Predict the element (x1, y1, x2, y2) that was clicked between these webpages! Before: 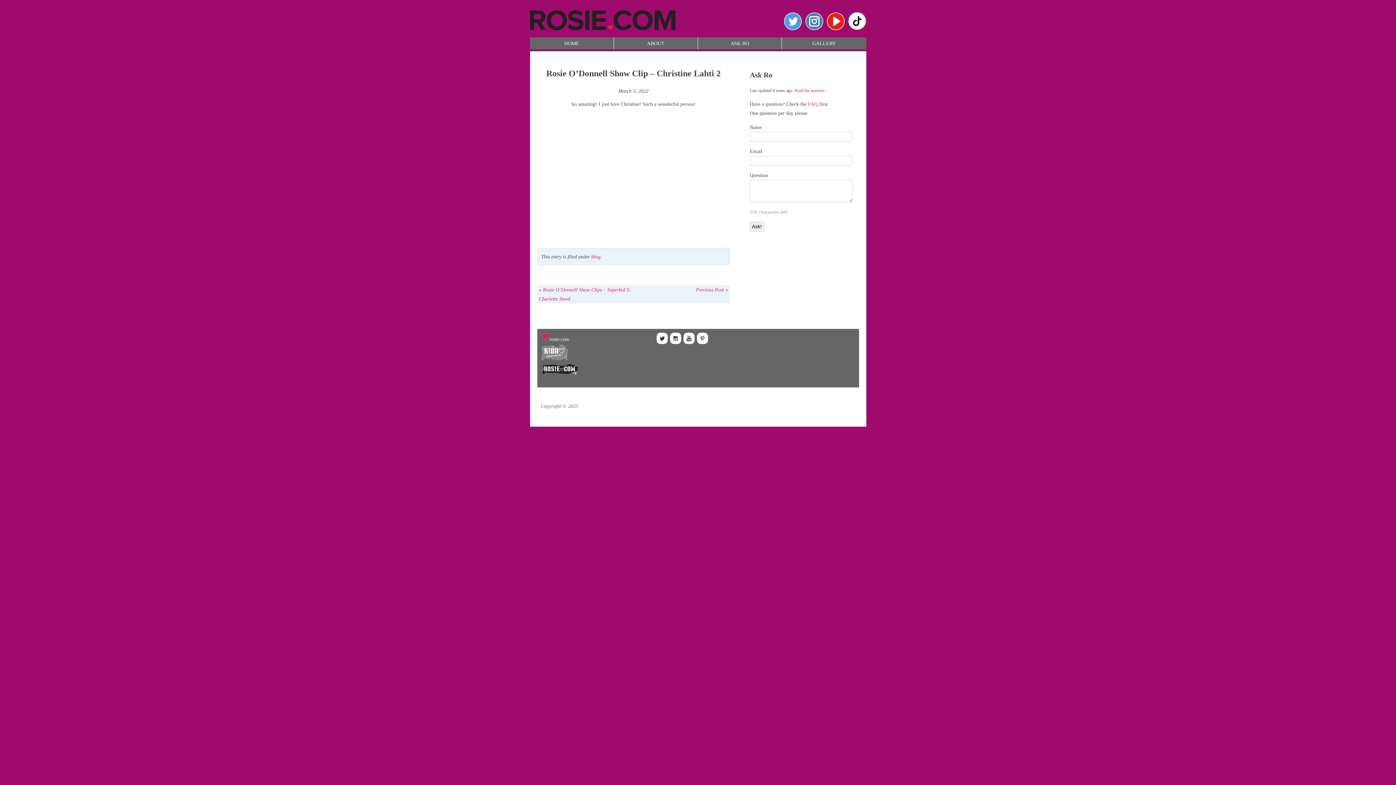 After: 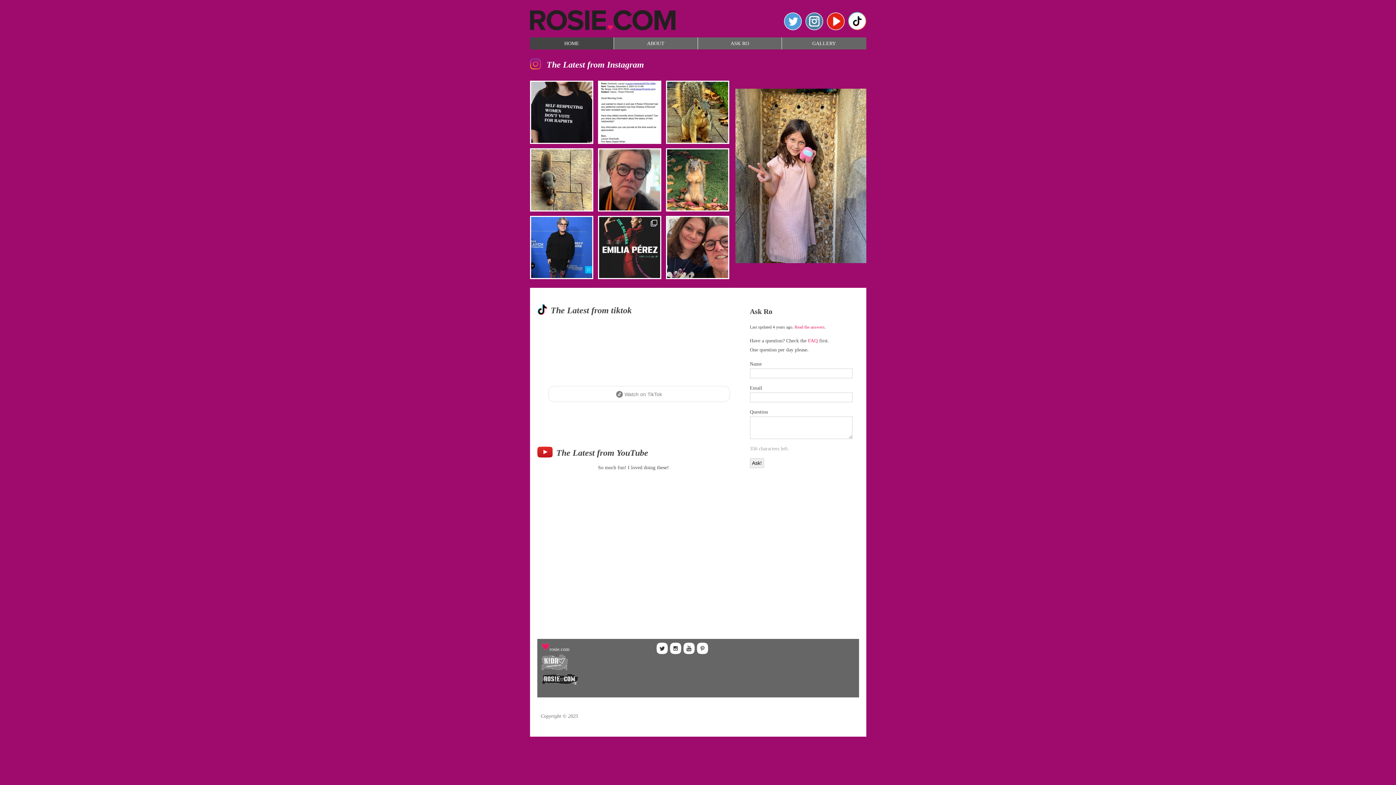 Action: label: HOME bbox: (530, 37, 614, 49)